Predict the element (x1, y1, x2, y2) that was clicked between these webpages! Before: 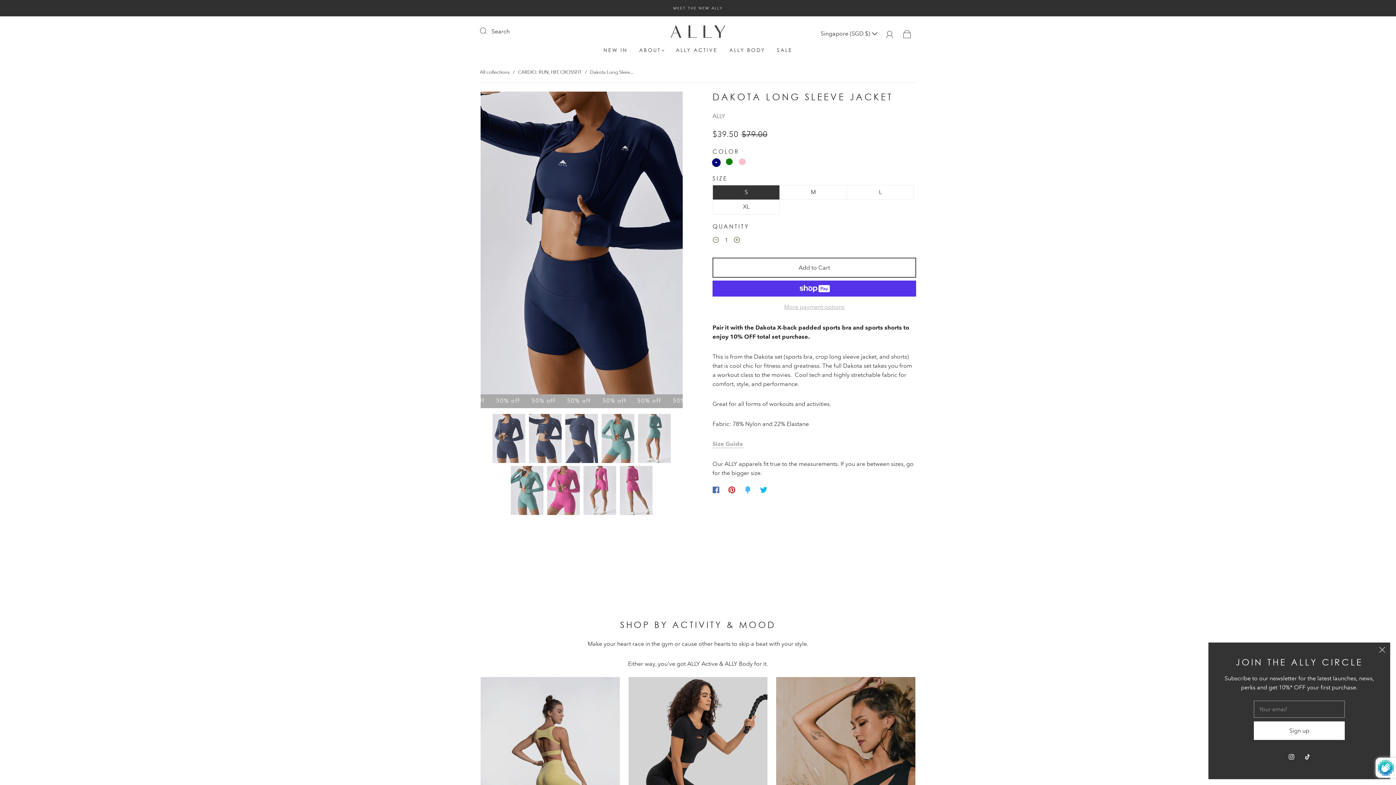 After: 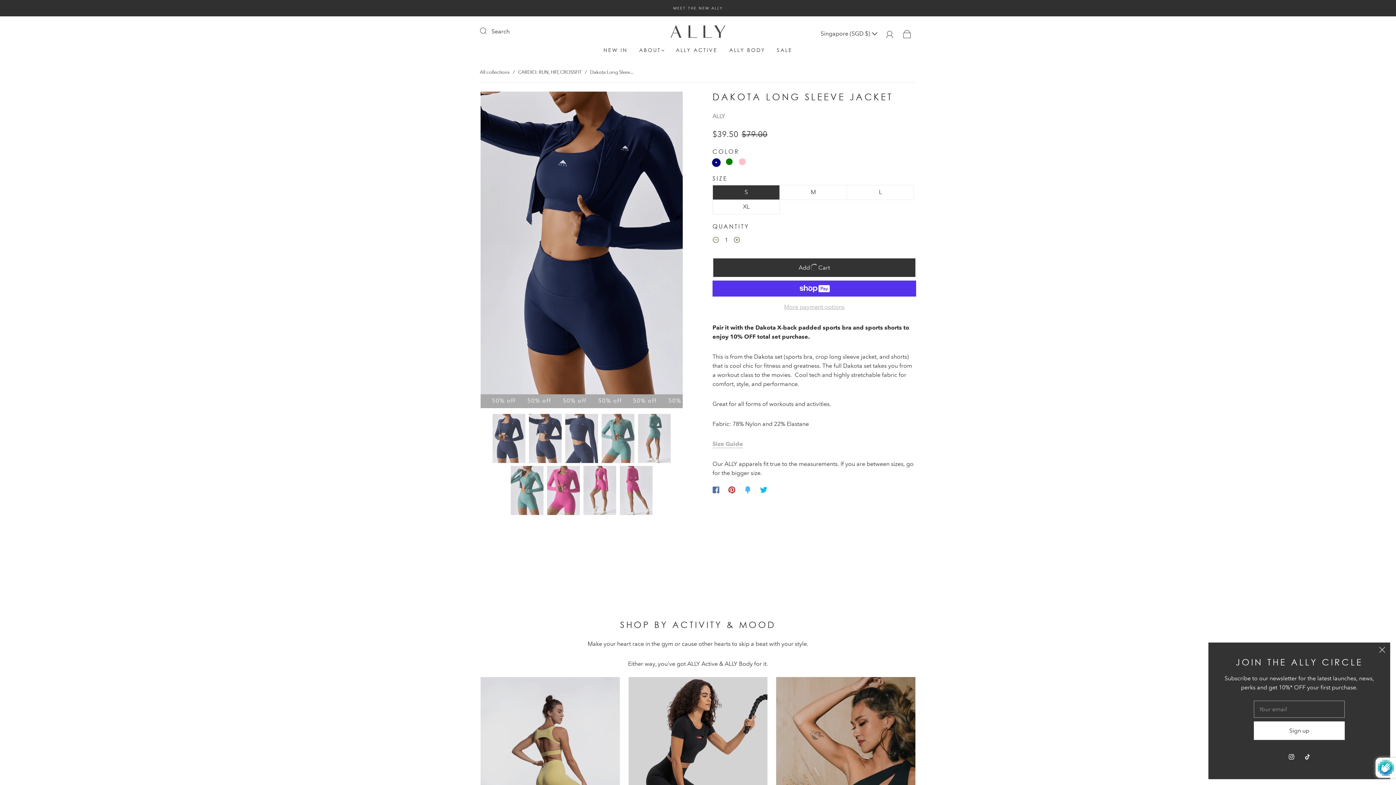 Action: bbox: (712, 257, 916, 277) label: Add to Cart